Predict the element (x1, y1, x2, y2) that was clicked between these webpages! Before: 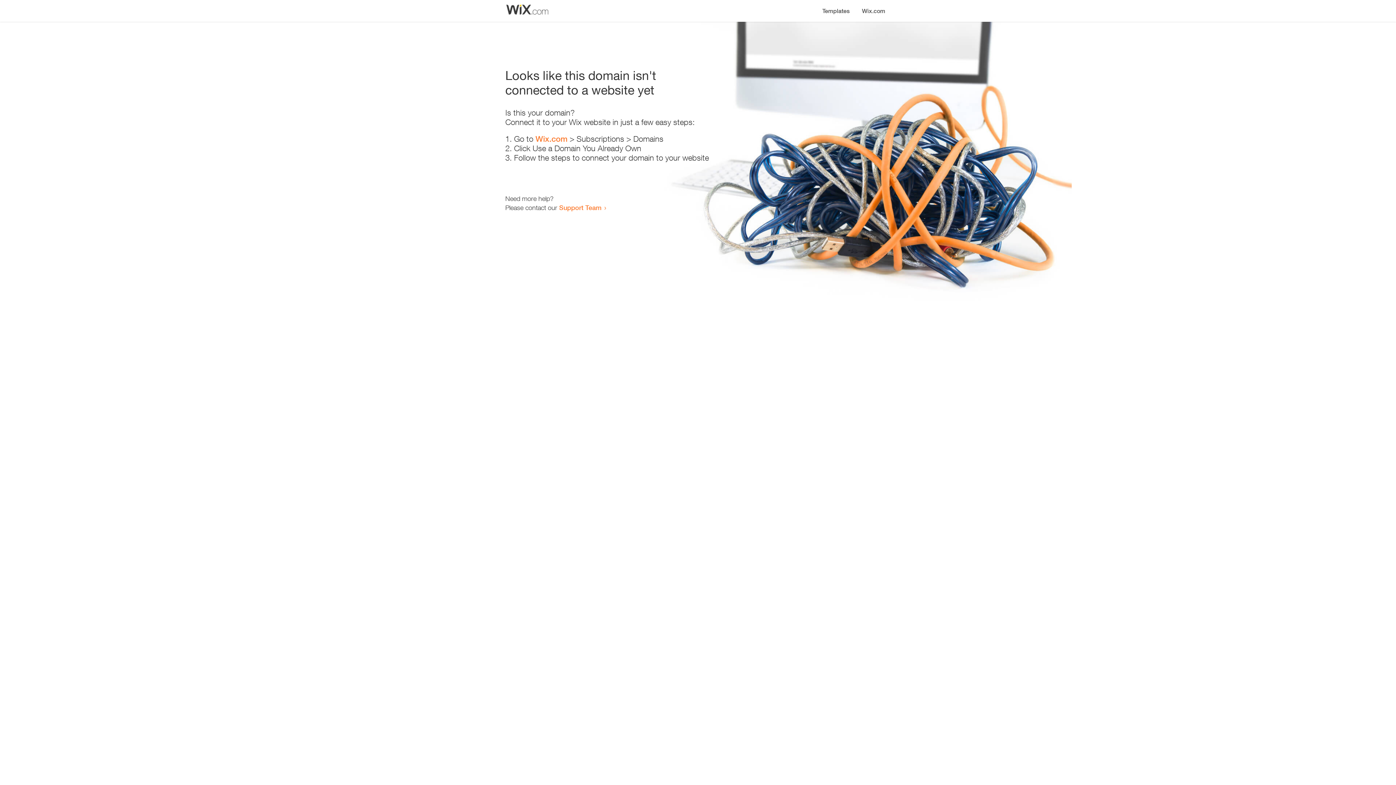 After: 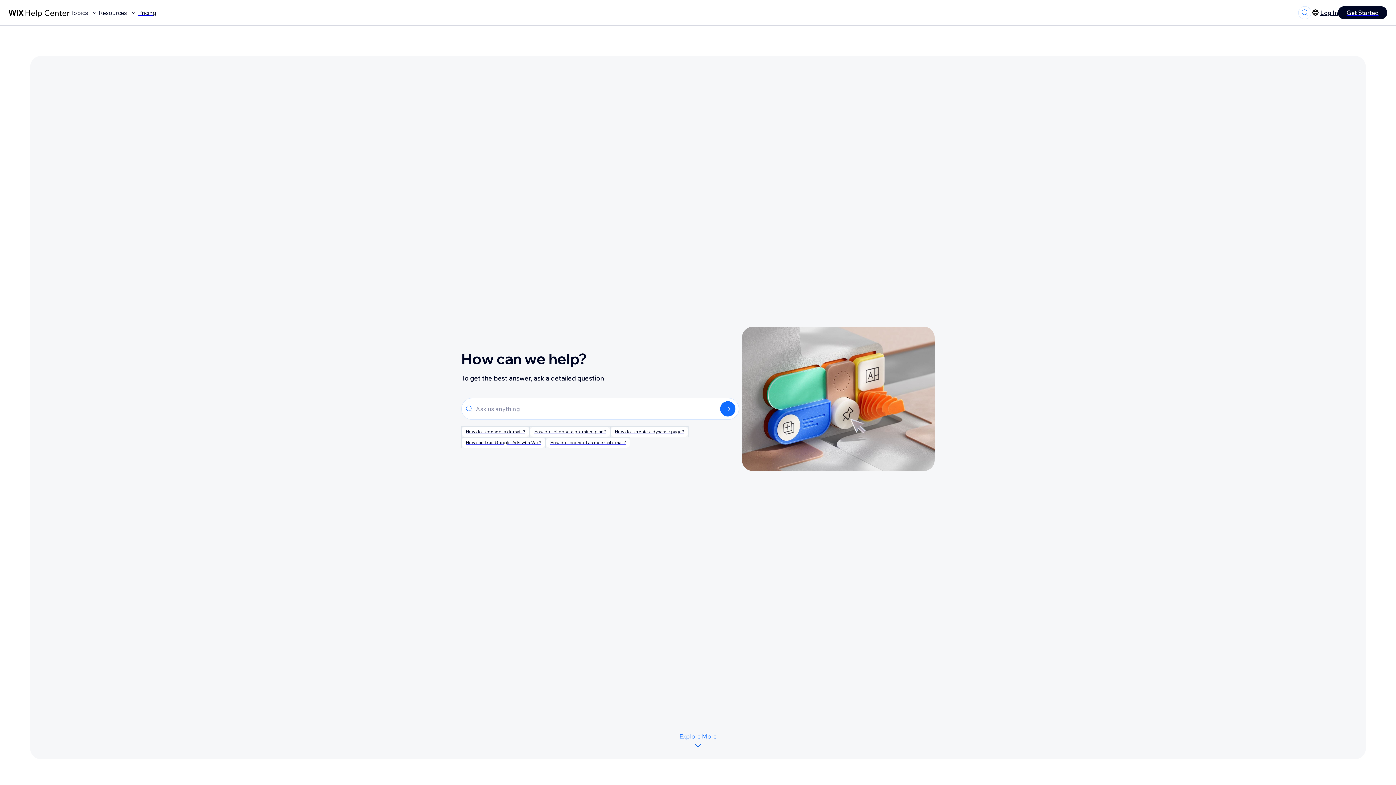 Action: label: Support Team bbox: (559, 203, 601, 211)